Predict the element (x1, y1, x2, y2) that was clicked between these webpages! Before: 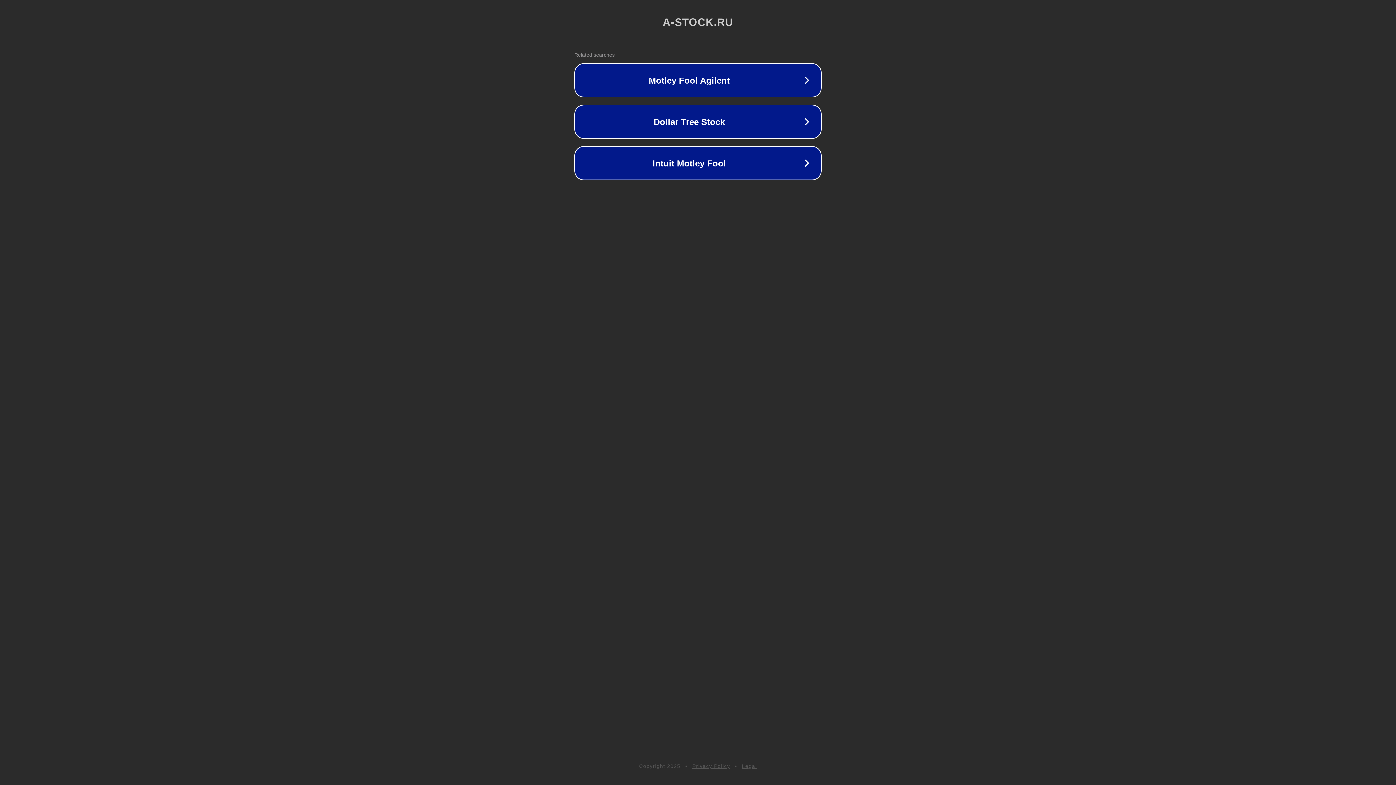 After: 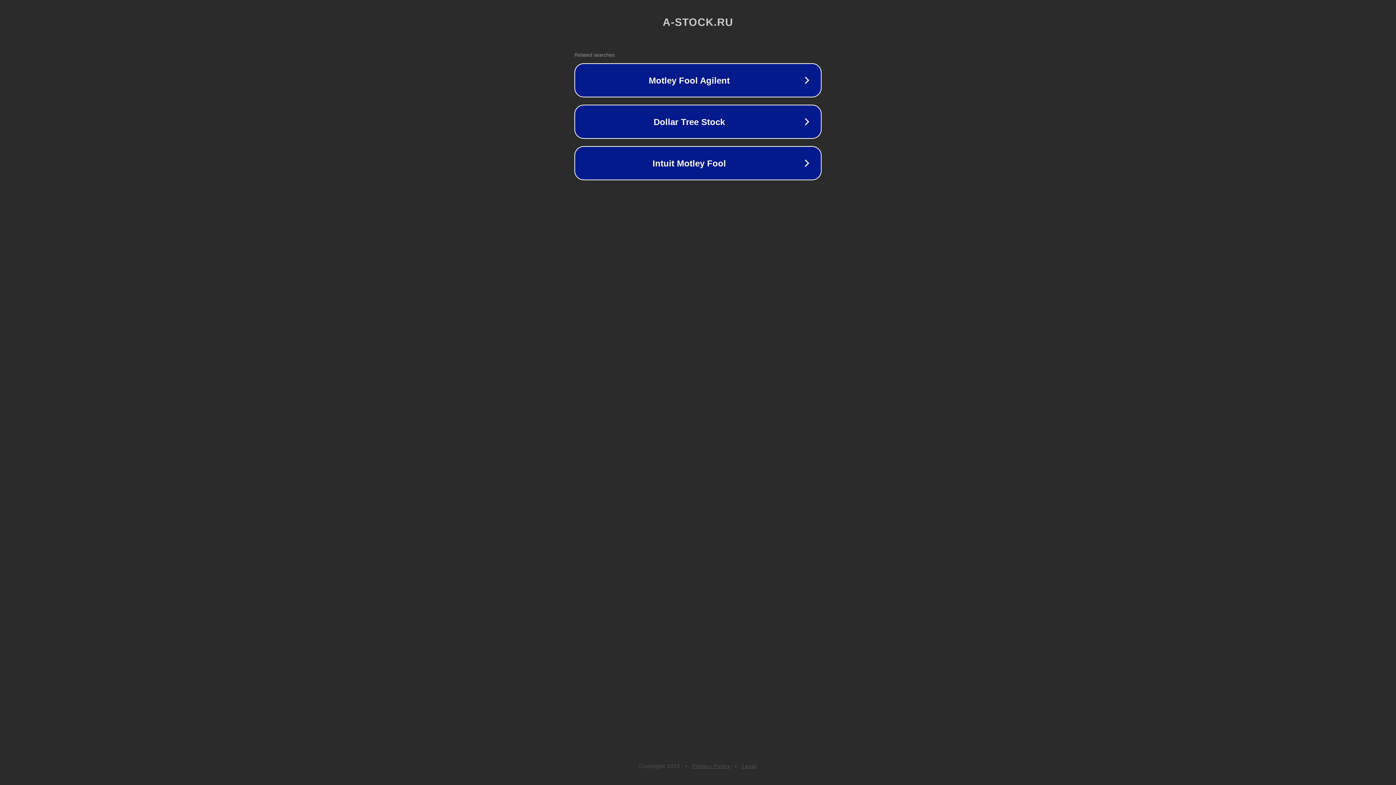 Action: bbox: (742, 763, 757, 769) label: Legal